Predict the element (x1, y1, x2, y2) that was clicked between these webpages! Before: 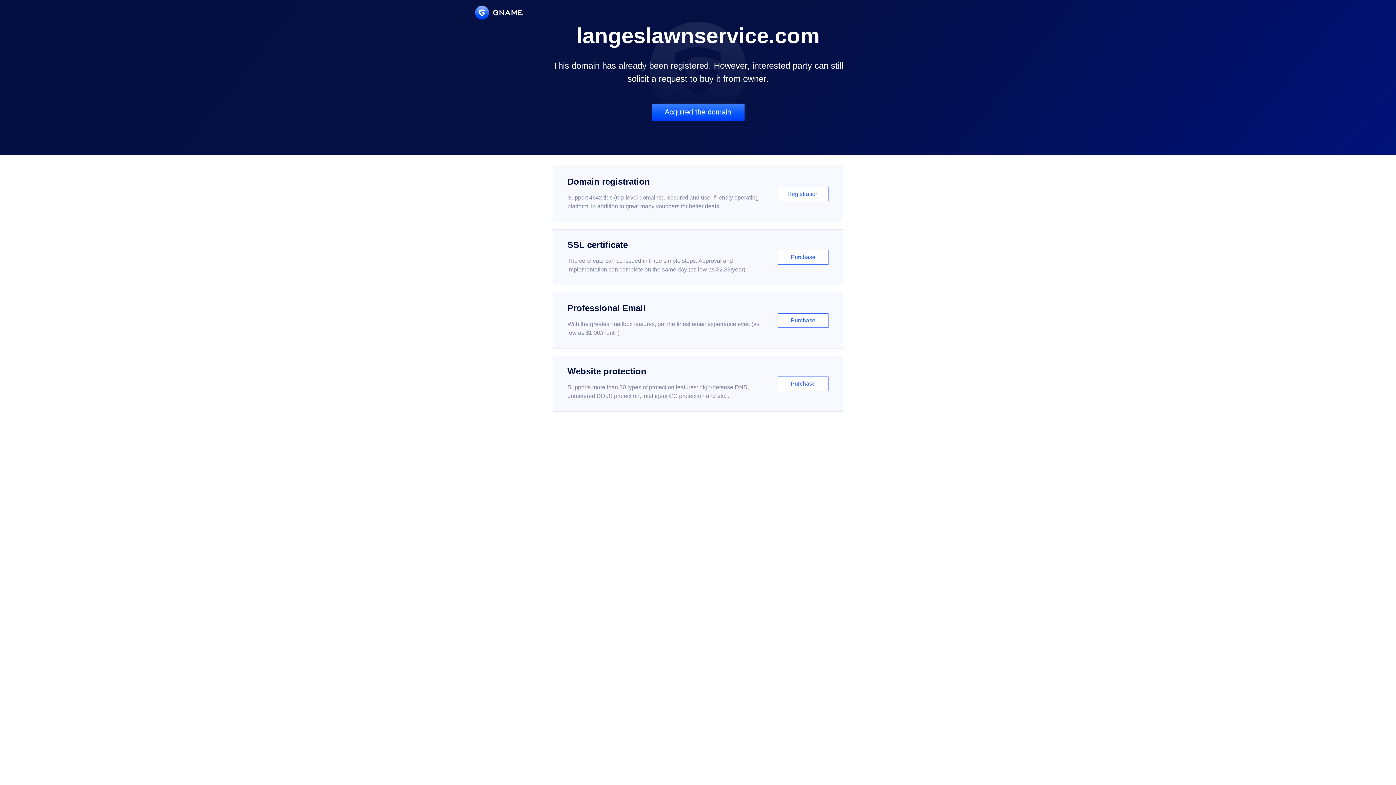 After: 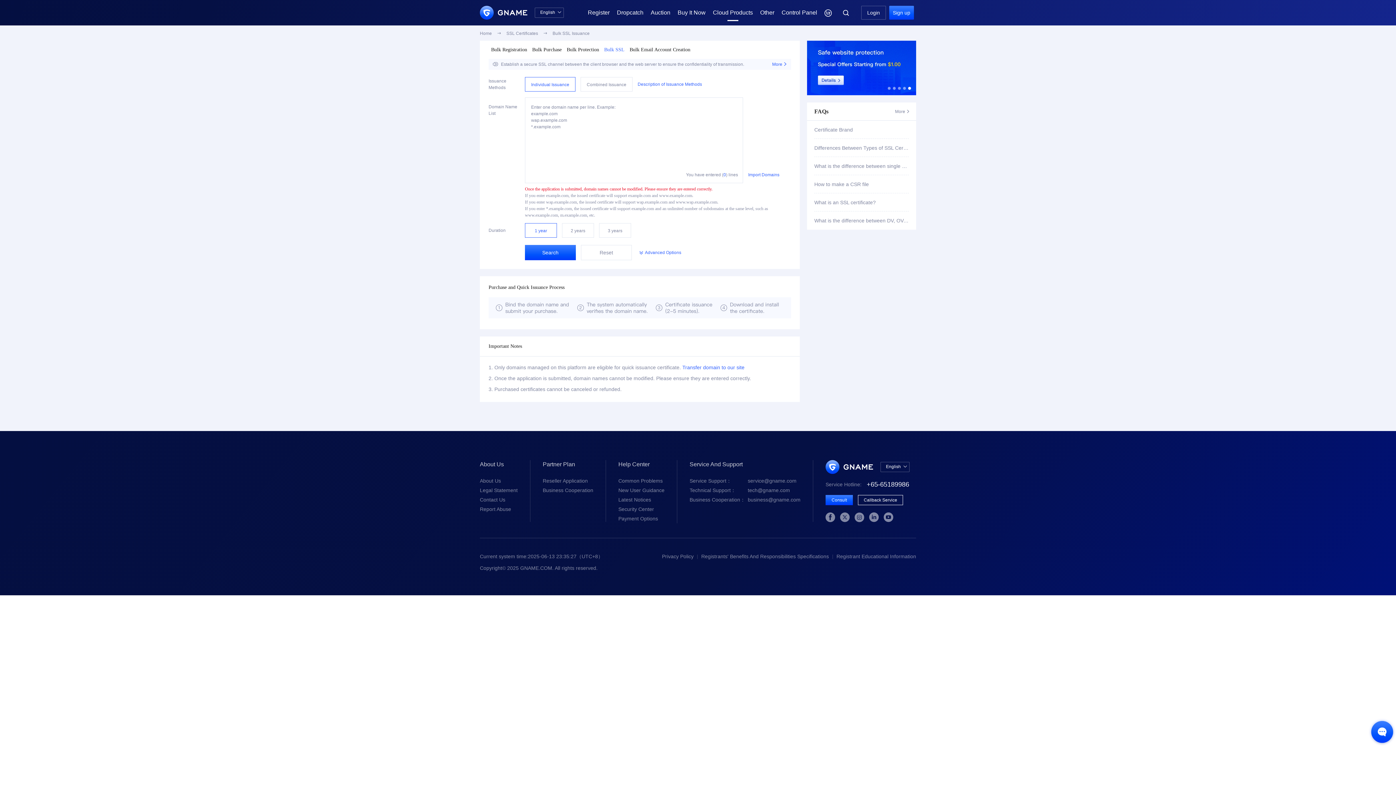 Action: label: SSL certificate

The certificate can be issued in three simple steps. Approval and implementation can complete on the same day (as low as $2.88/year)

Purchase bbox: (552, 229, 843, 285)